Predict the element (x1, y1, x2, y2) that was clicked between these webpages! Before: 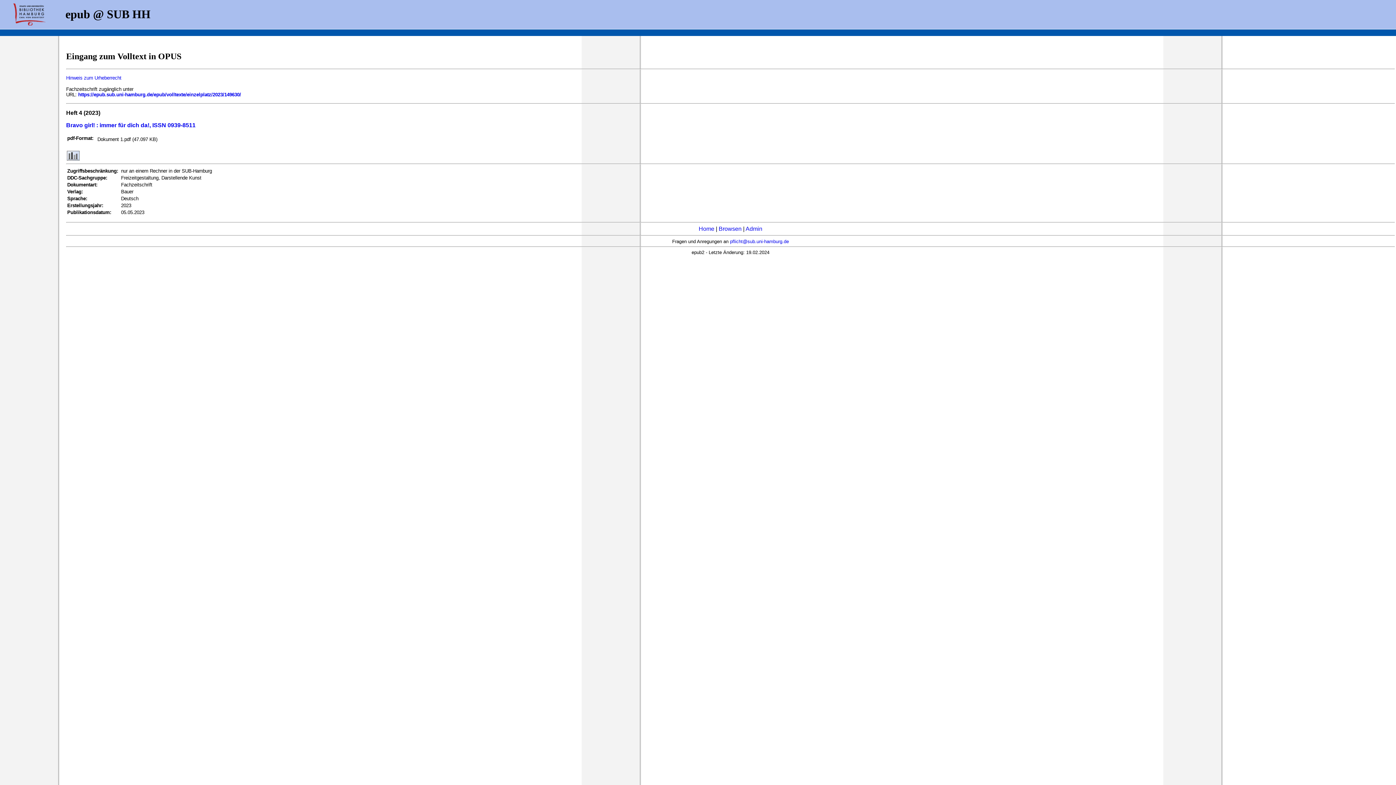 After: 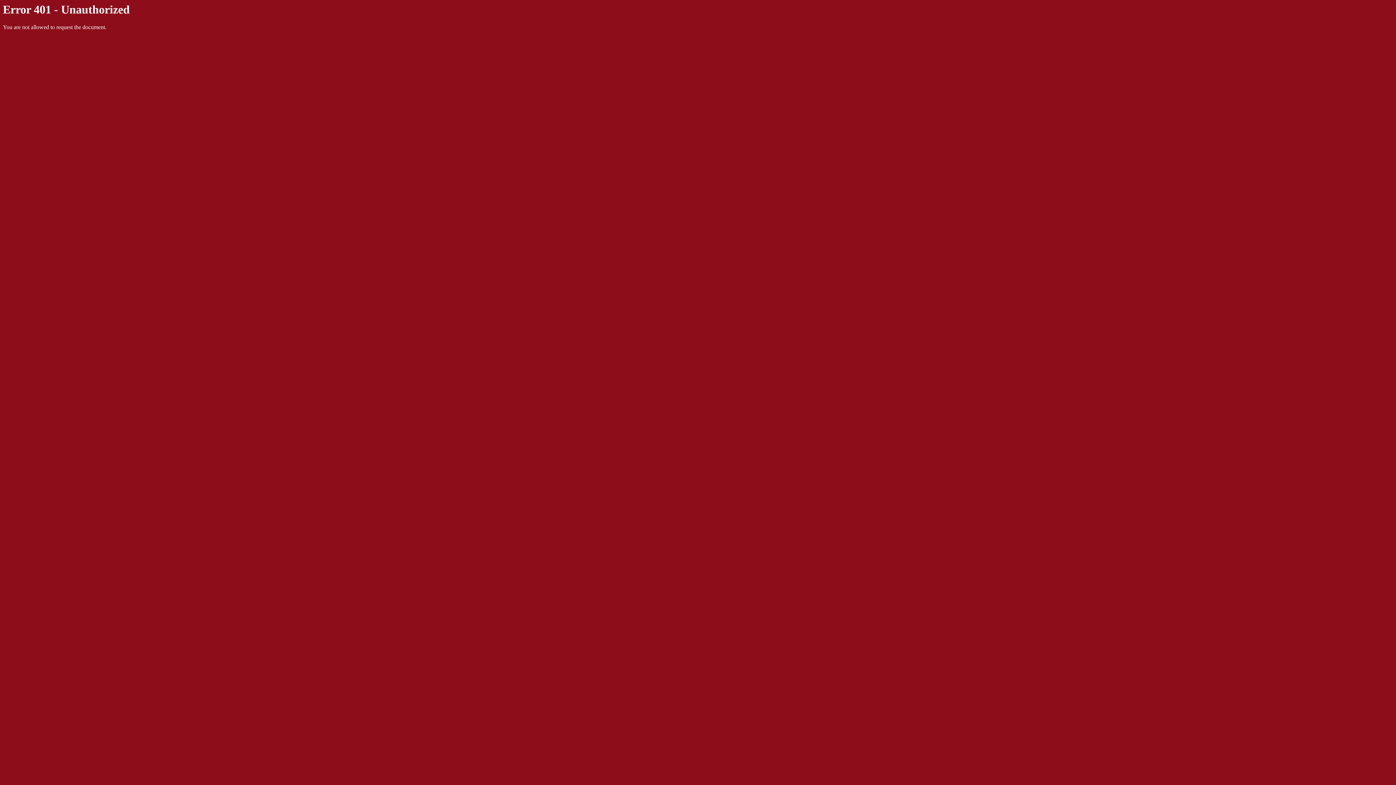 Action: bbox: (78, 91, 241, 97) label: https://epub.sub.uni-hamburg.de/epub/volltexte/einzelplatz/2023/149630/